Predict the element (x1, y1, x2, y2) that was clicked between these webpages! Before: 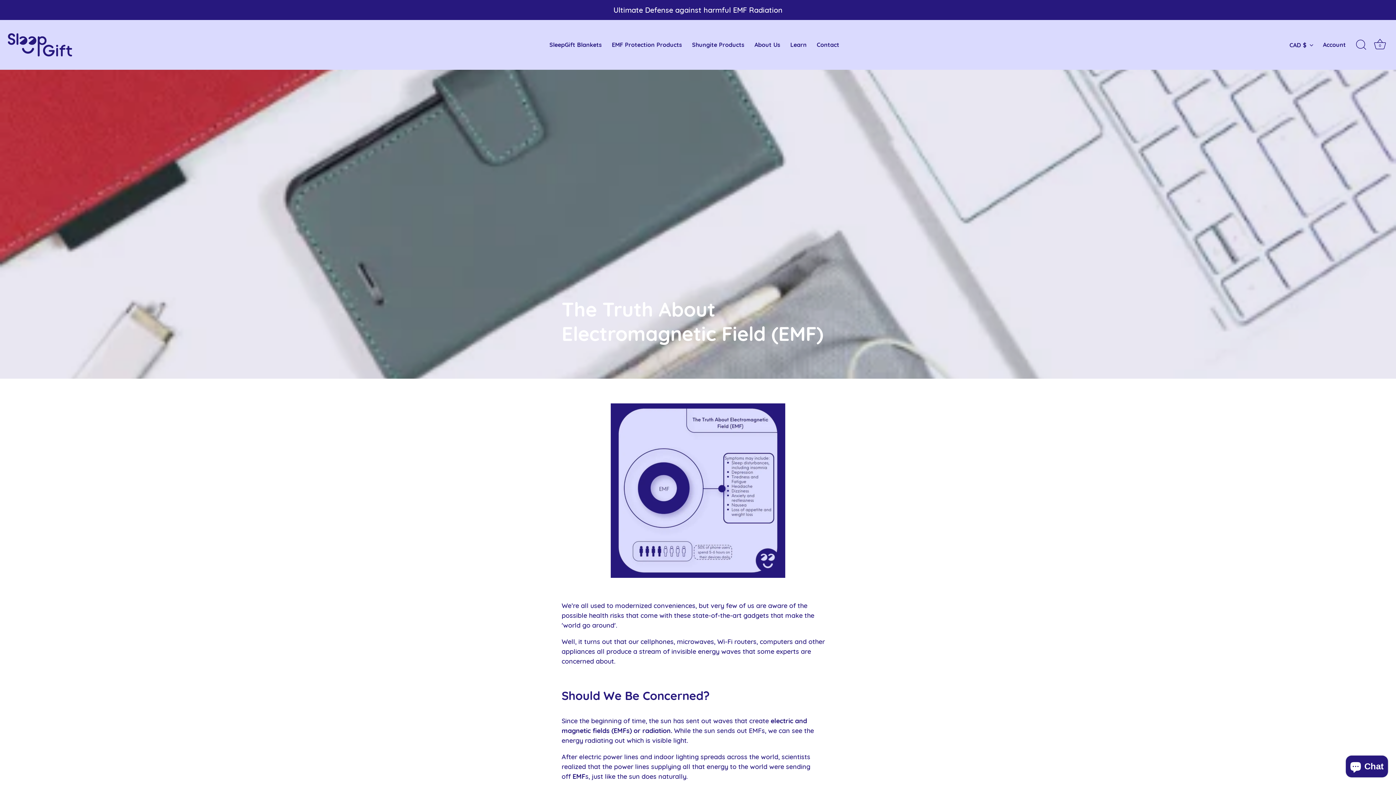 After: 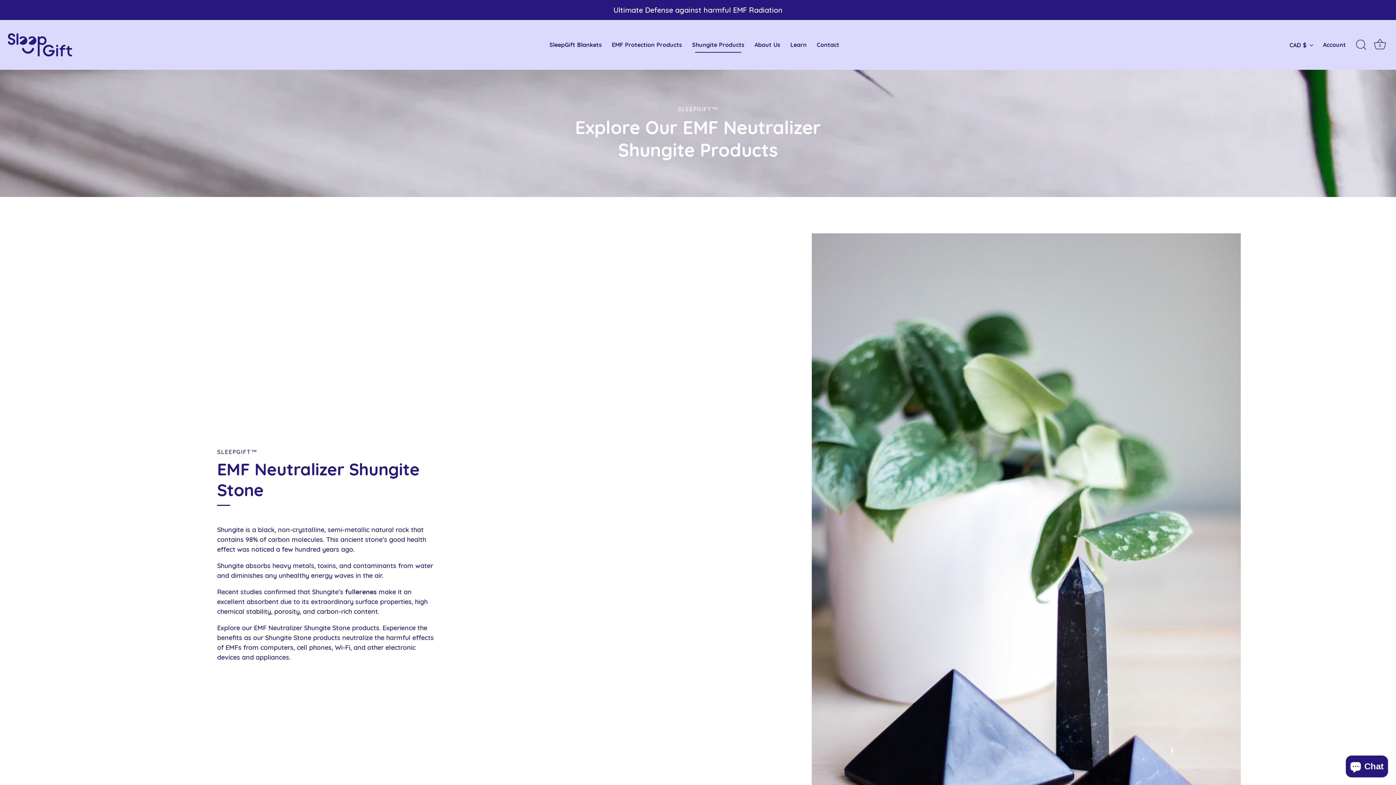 Action: label: Shungite Products bbox: (688, 37, 748, 52)